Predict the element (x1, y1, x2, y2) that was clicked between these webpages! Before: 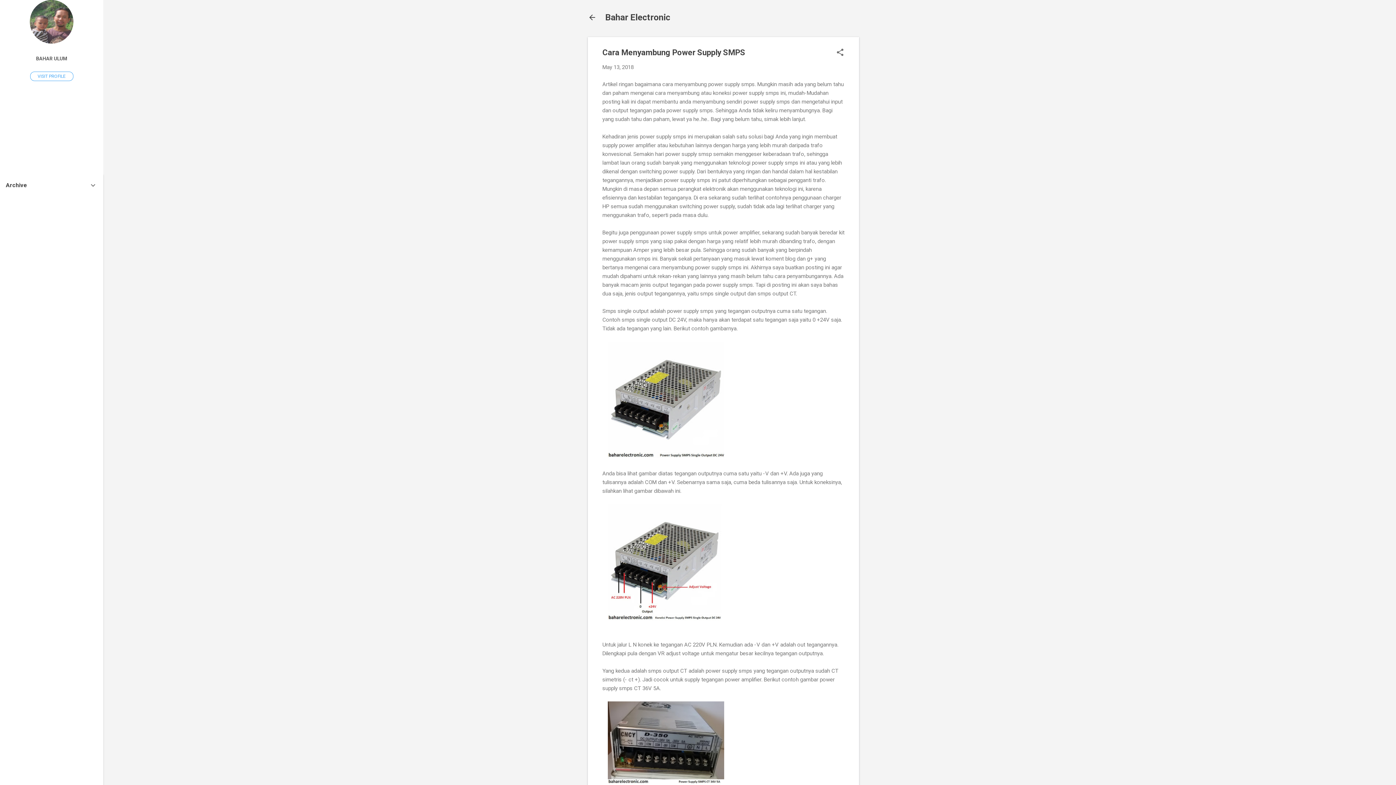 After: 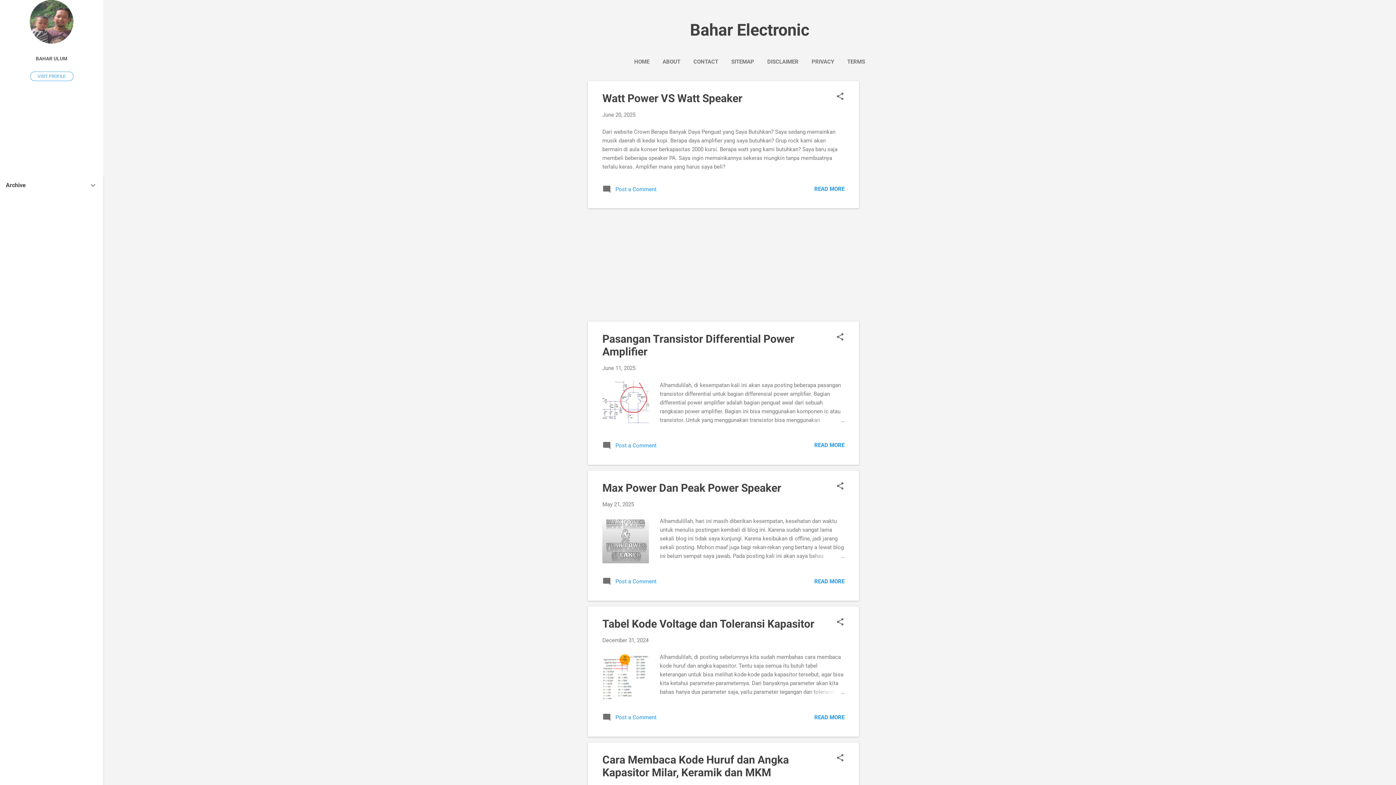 Action: bbox: (583, 8, 601, 26)